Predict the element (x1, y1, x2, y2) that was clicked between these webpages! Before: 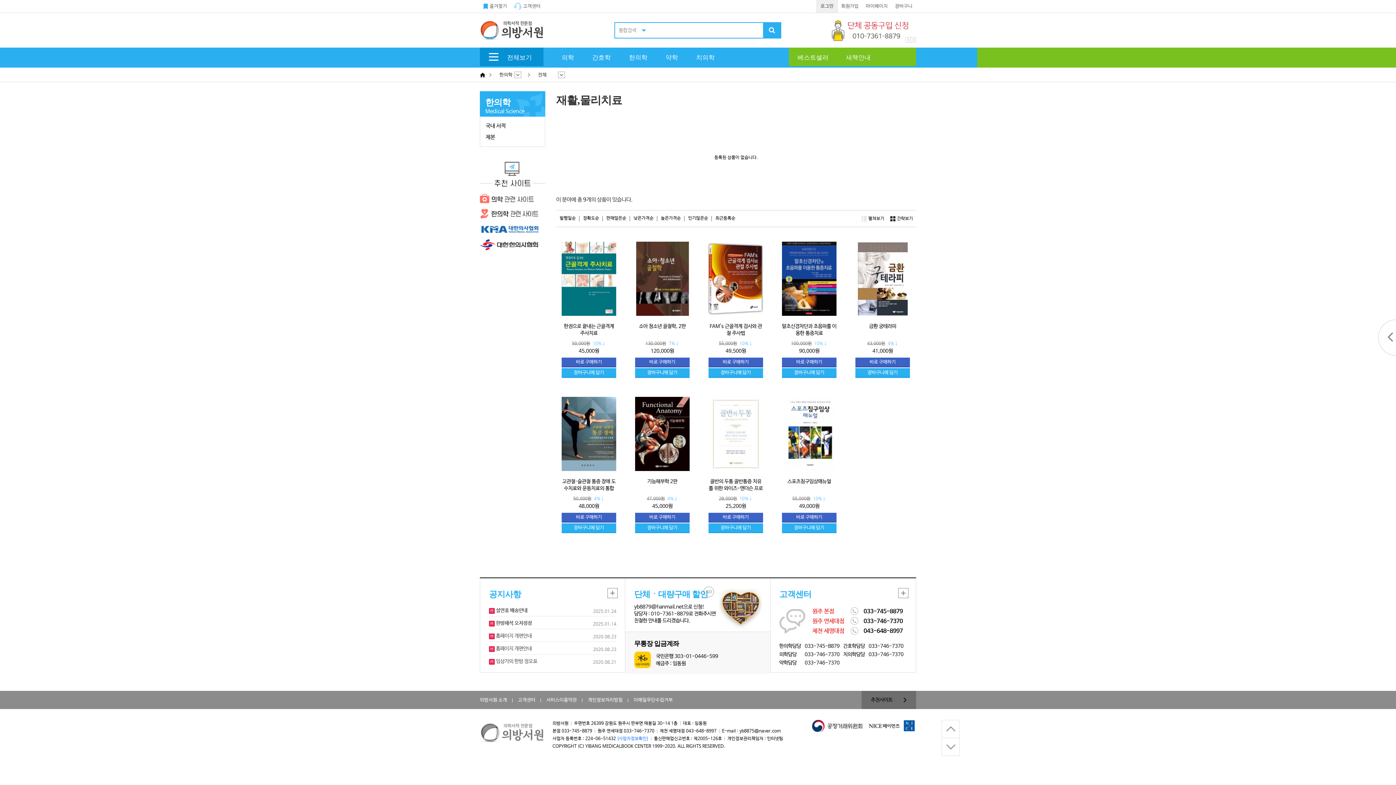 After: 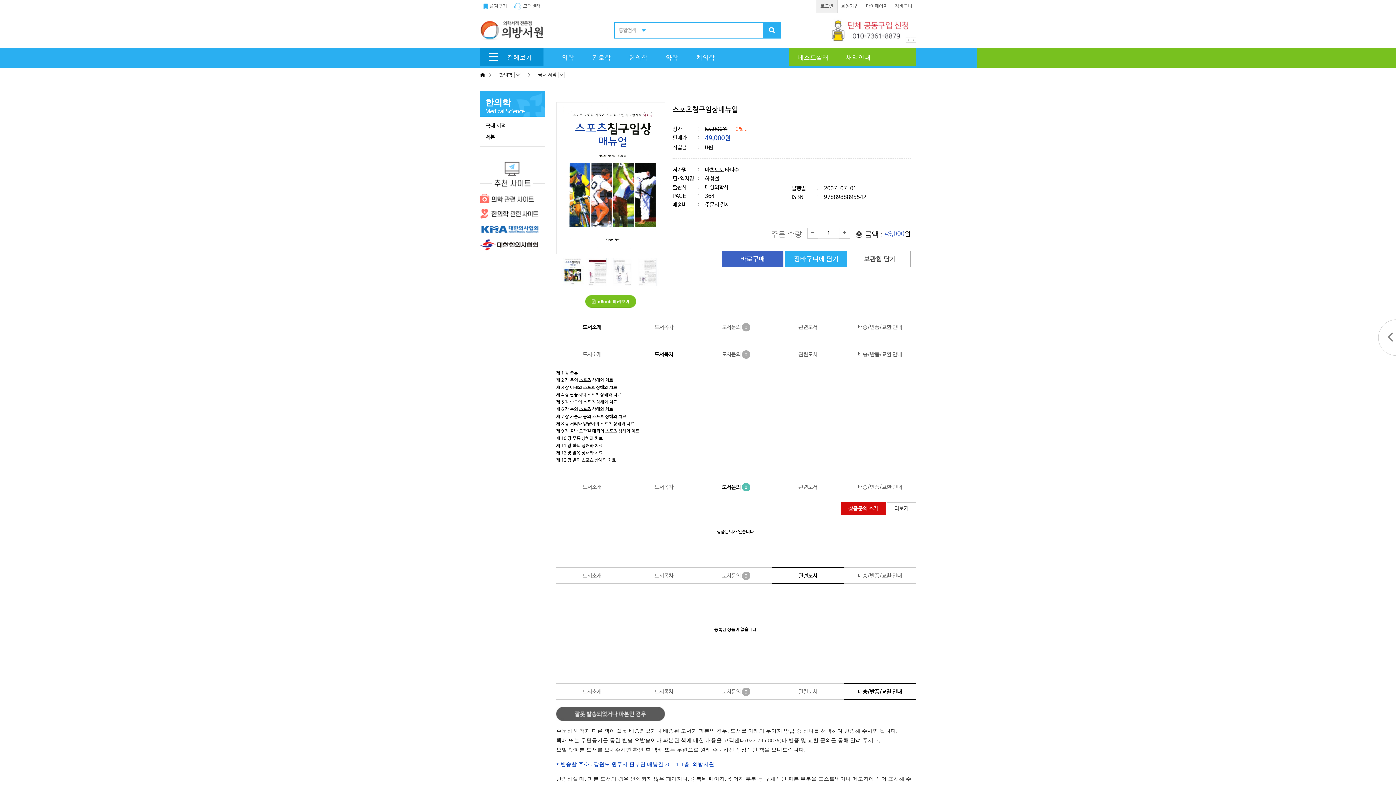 Action: label: 스포츠침구임상매뉴얼 bbox: (787, 478, 831, 484)